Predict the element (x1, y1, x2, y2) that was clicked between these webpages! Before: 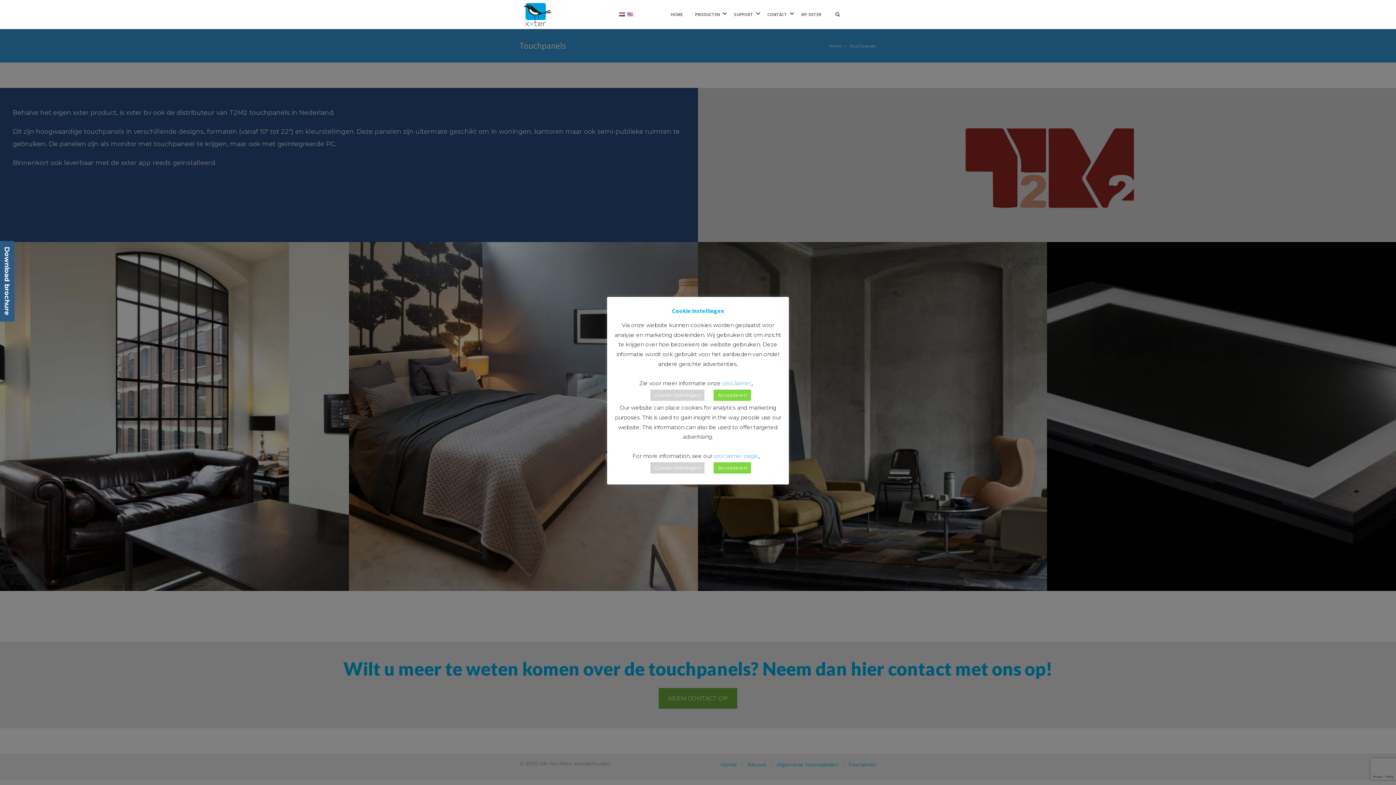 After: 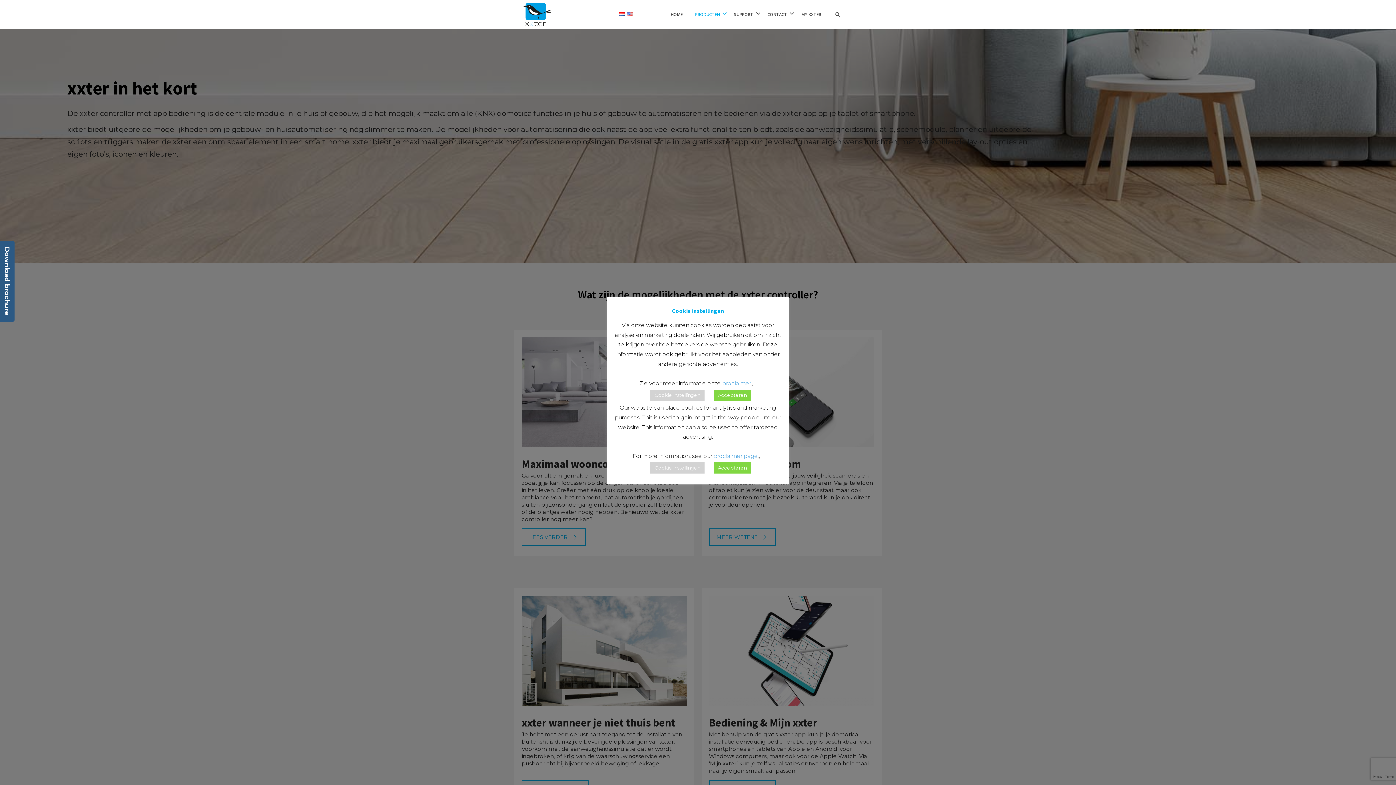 Action: label: PRODUCTEN bbox: (689, 0, 726, 29)